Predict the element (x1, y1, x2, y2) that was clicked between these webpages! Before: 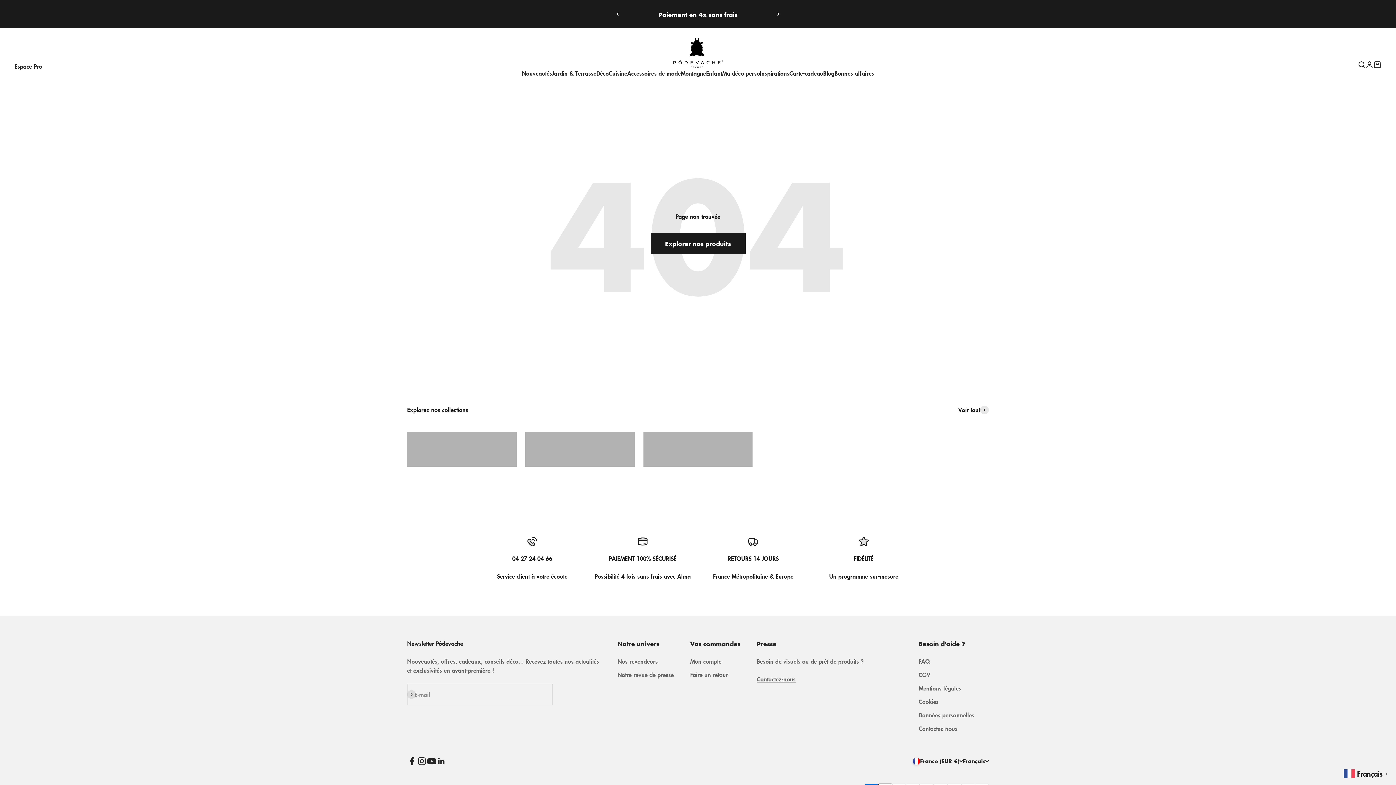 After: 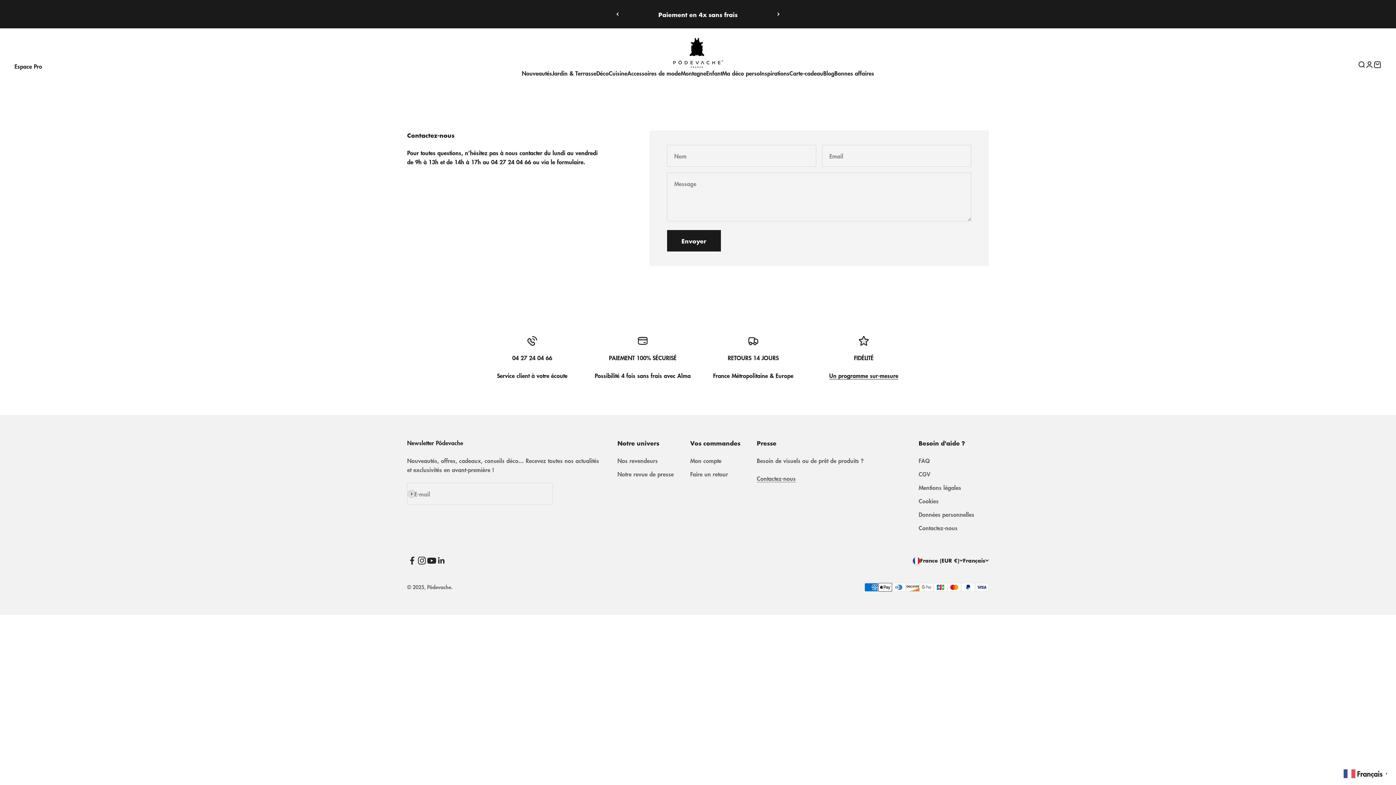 Action: label: Contactez-nous bbox: (918, 724, 957, 733)